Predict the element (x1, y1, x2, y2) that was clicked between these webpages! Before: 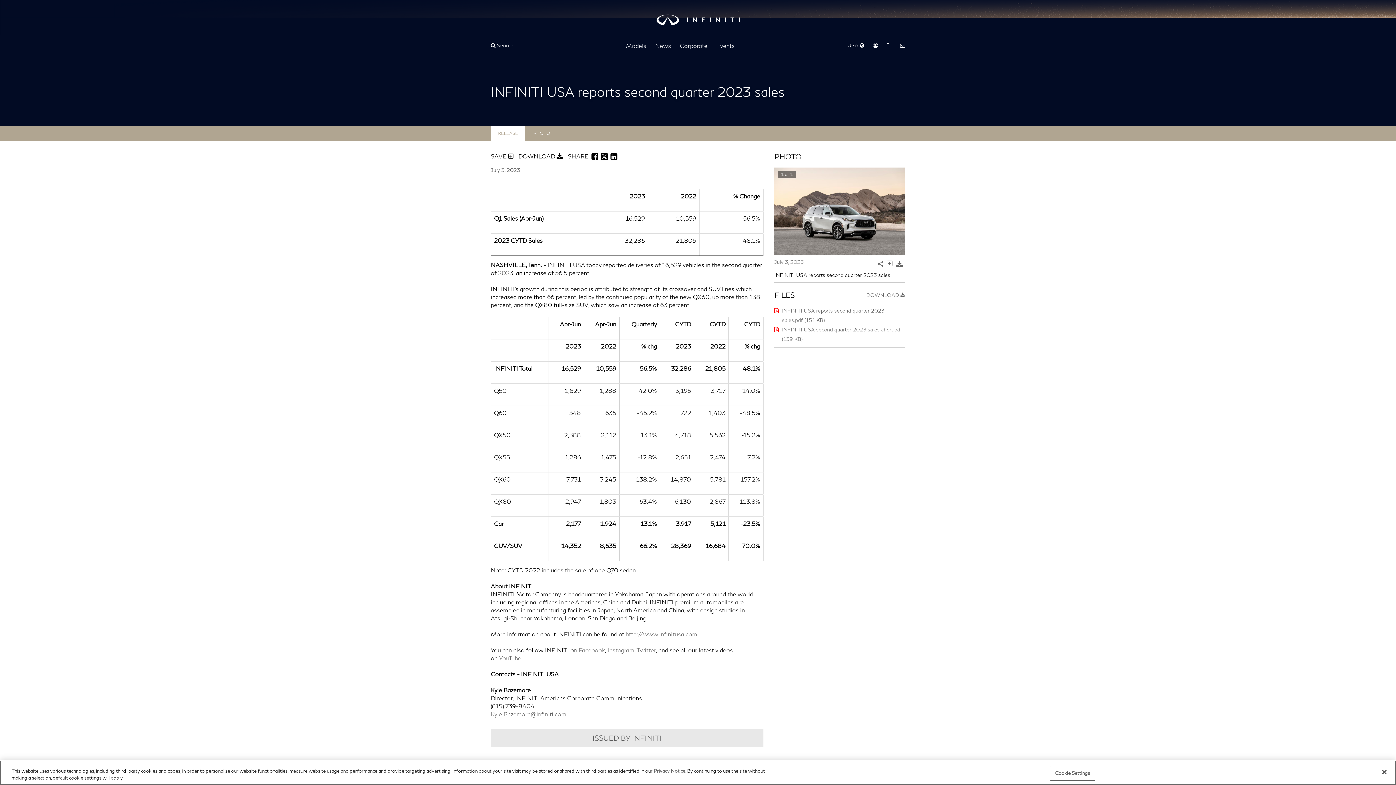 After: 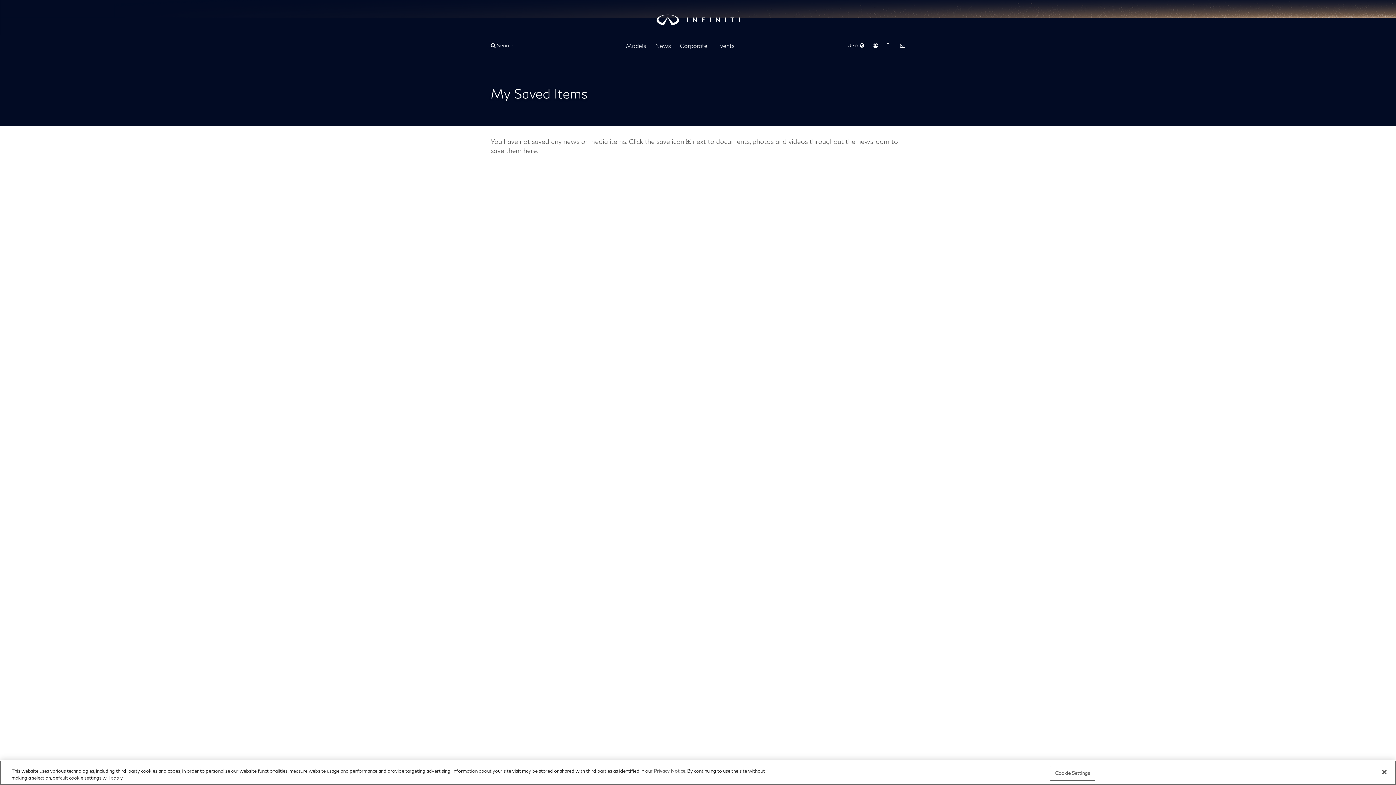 Action: bbox: (883, 42, 895, 48)